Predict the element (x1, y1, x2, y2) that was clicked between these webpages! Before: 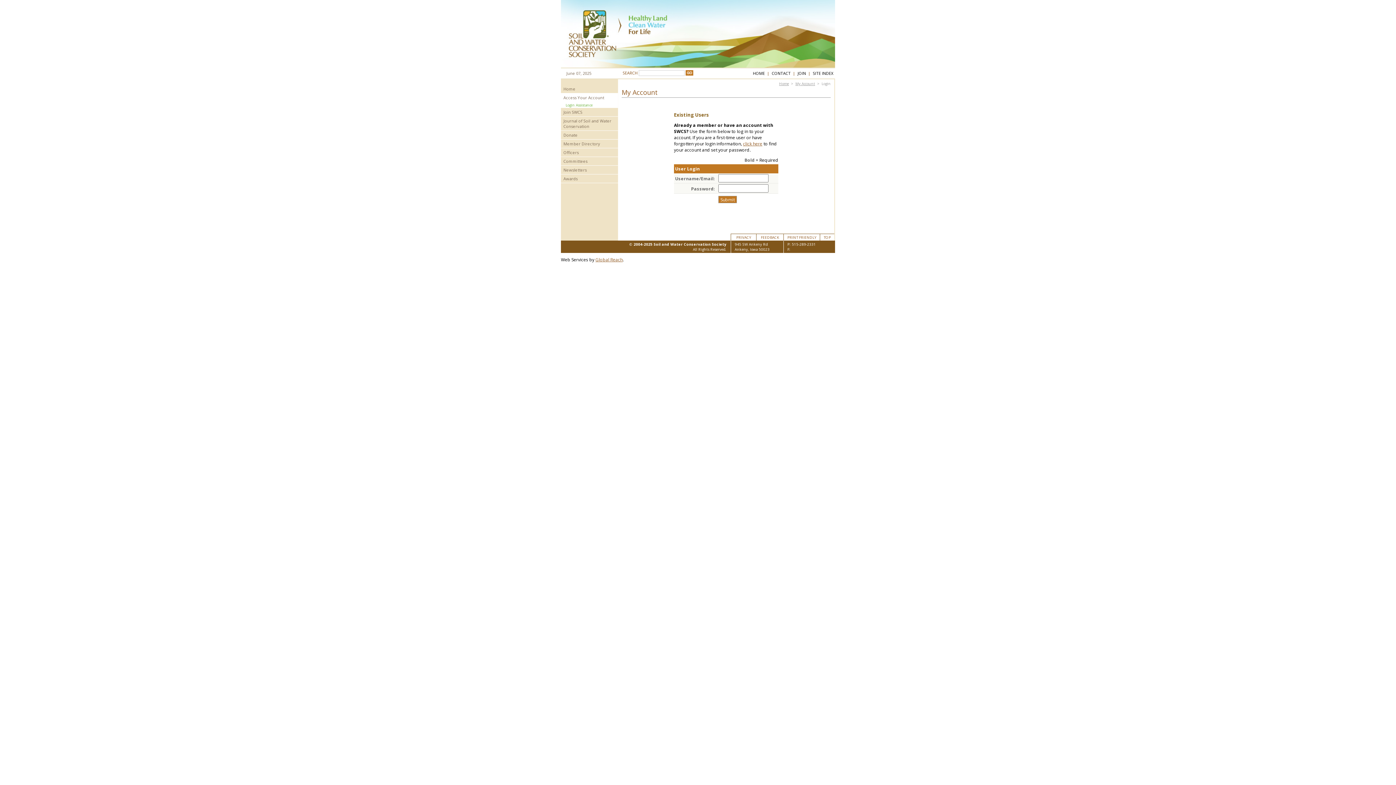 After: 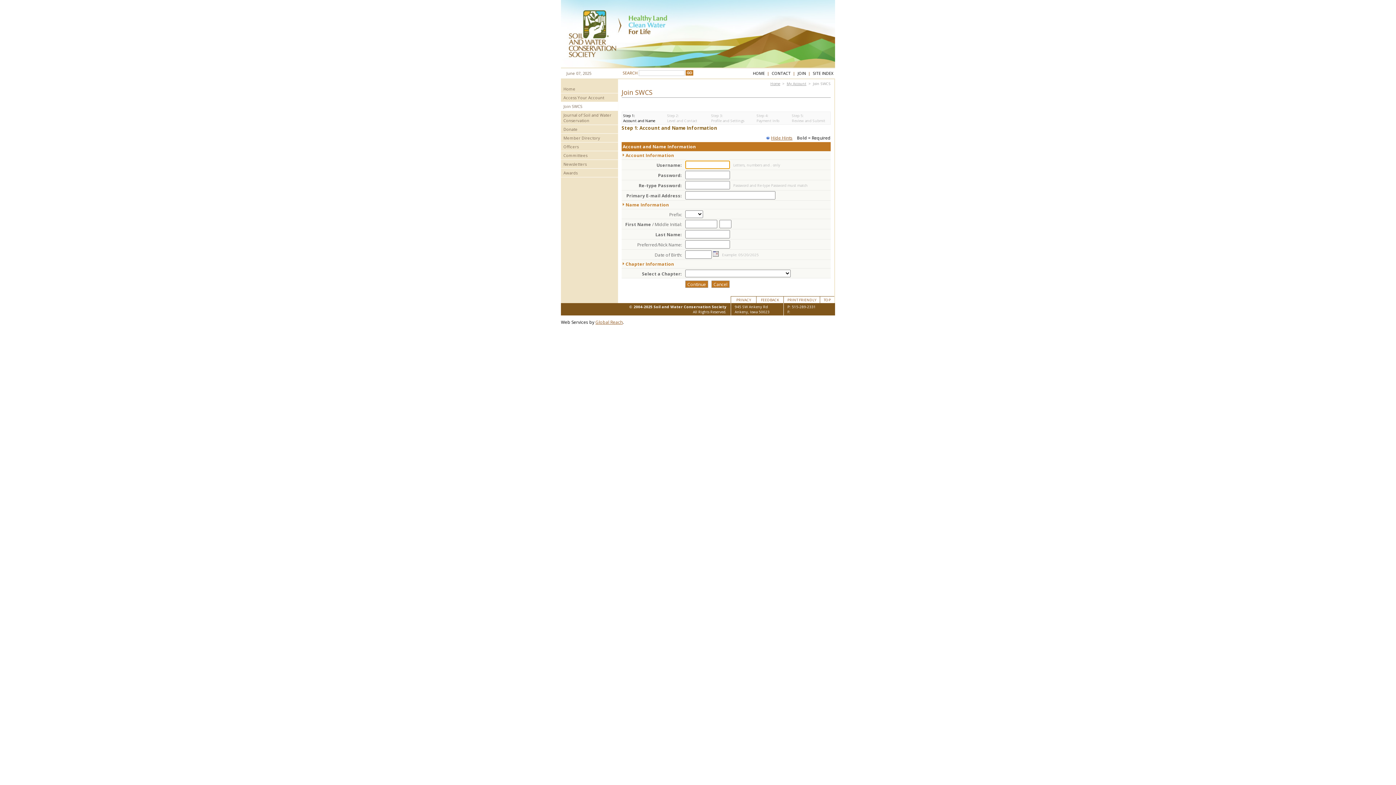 Action: bbox: (561, 108, 618, 116) label: Join SWCS